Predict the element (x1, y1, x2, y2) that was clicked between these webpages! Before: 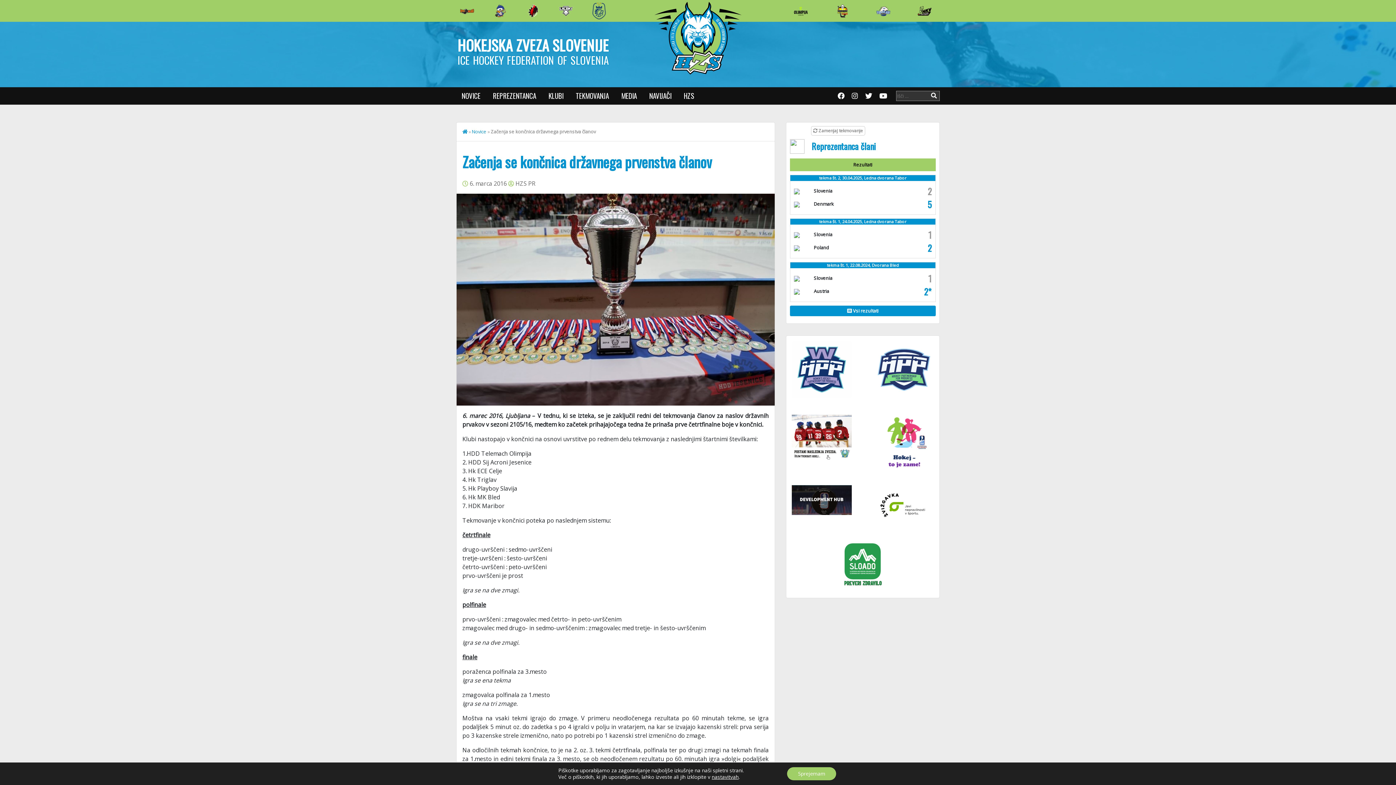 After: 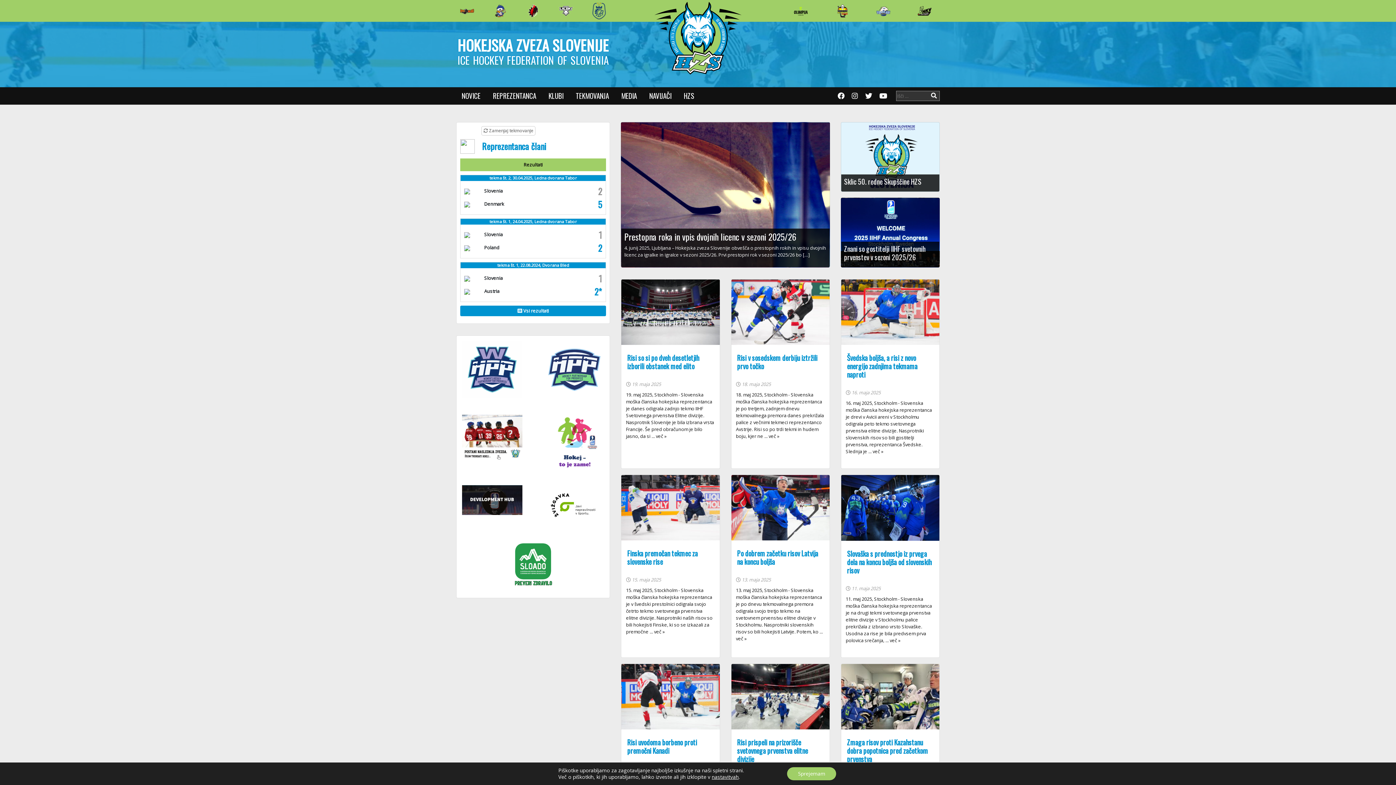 Action: bbox: (462, 128, 467, 134)